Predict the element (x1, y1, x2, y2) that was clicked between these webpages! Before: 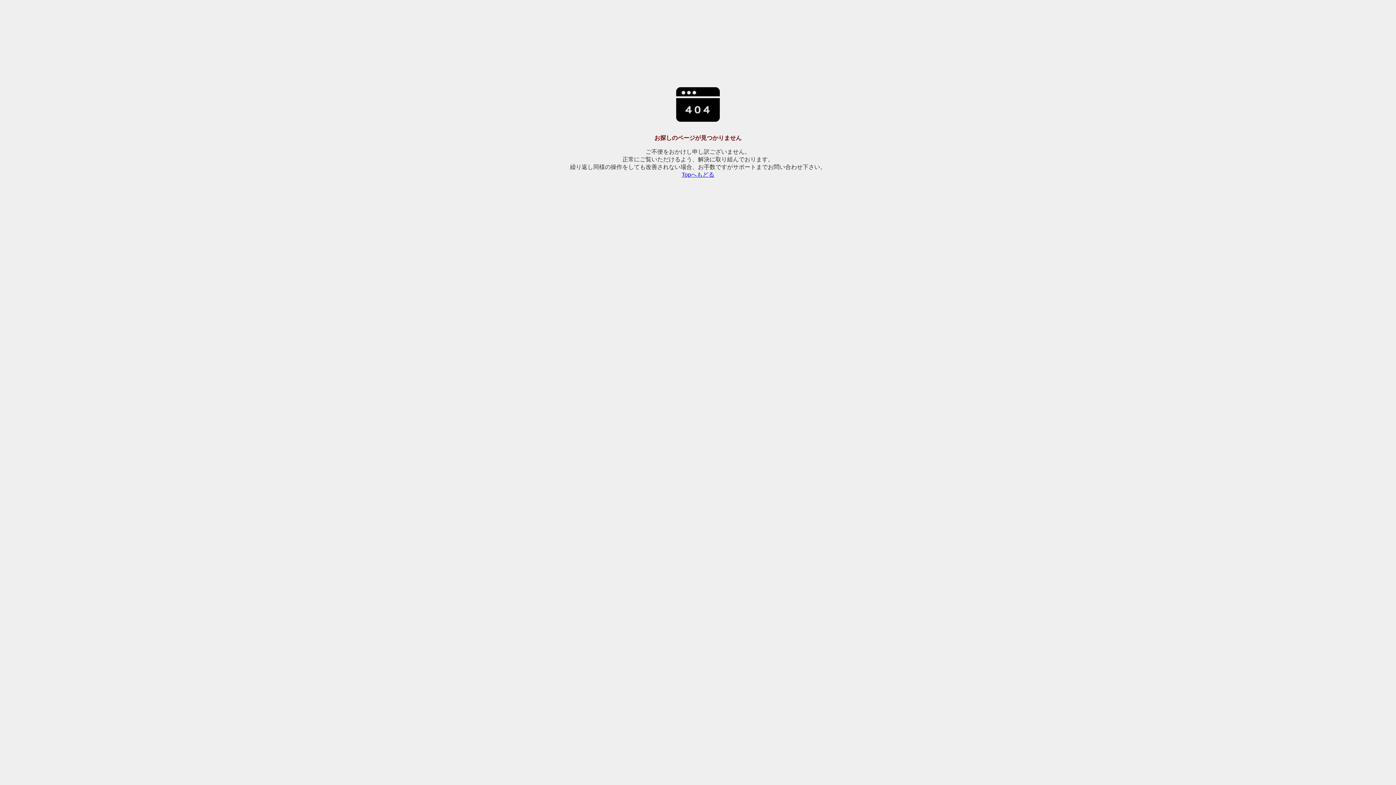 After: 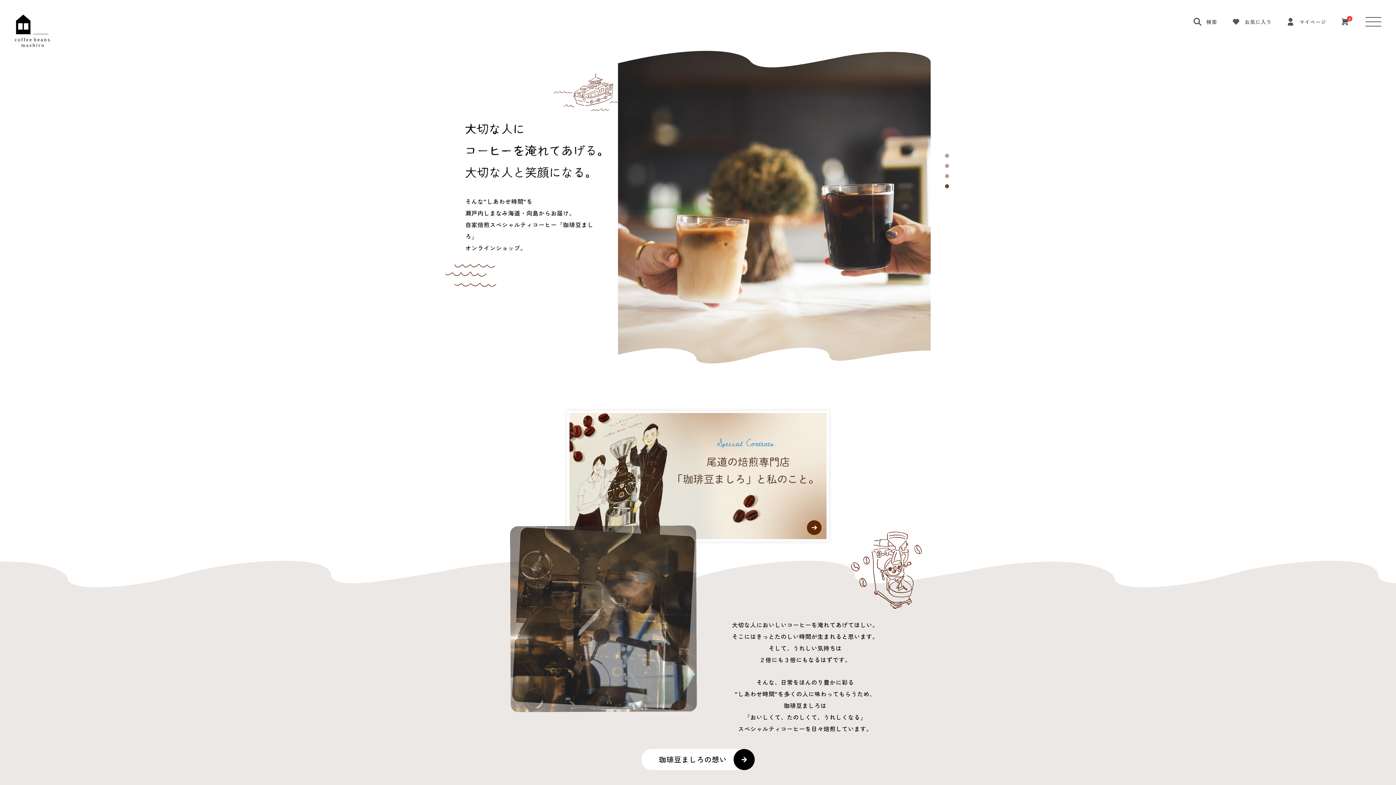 Action: label: Topへもどる bbox: (681, 171, 714, 177)